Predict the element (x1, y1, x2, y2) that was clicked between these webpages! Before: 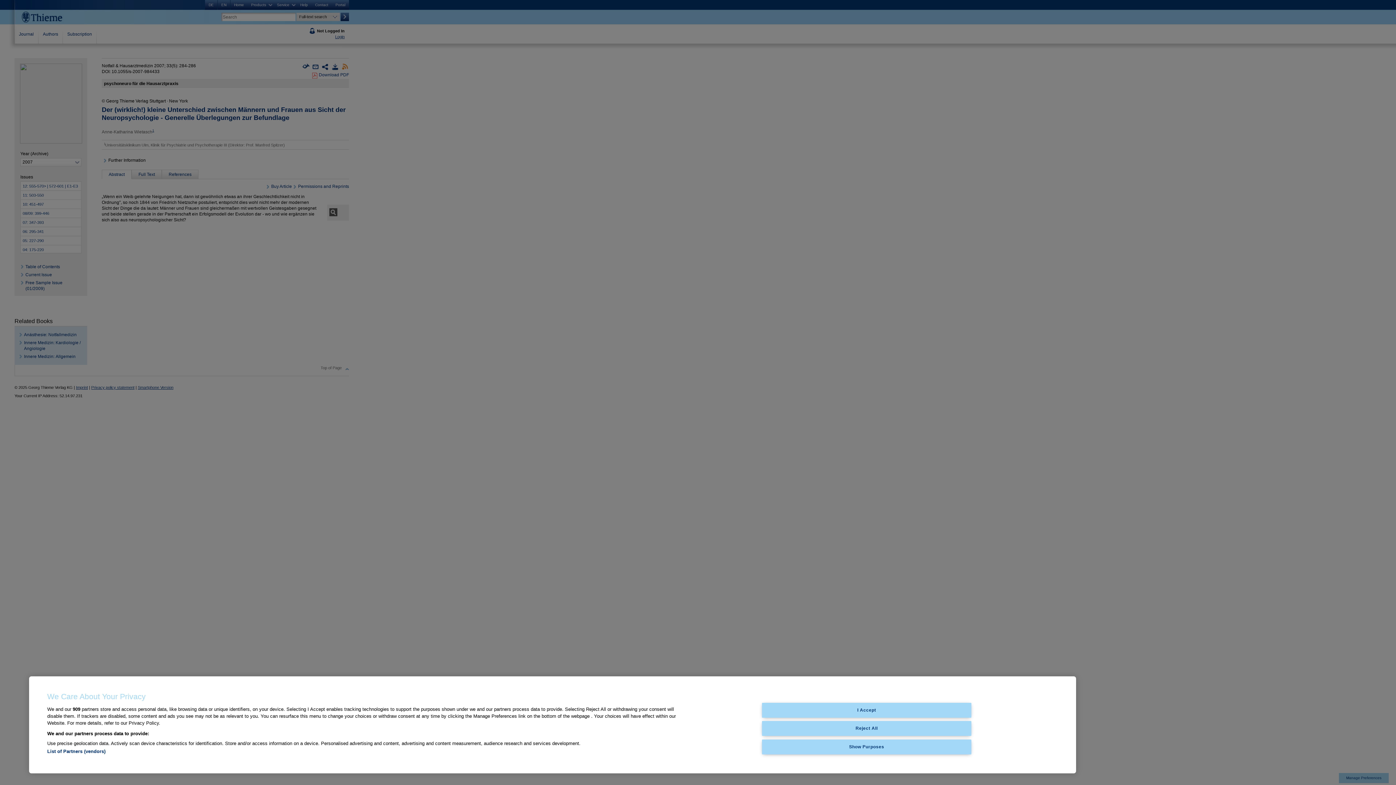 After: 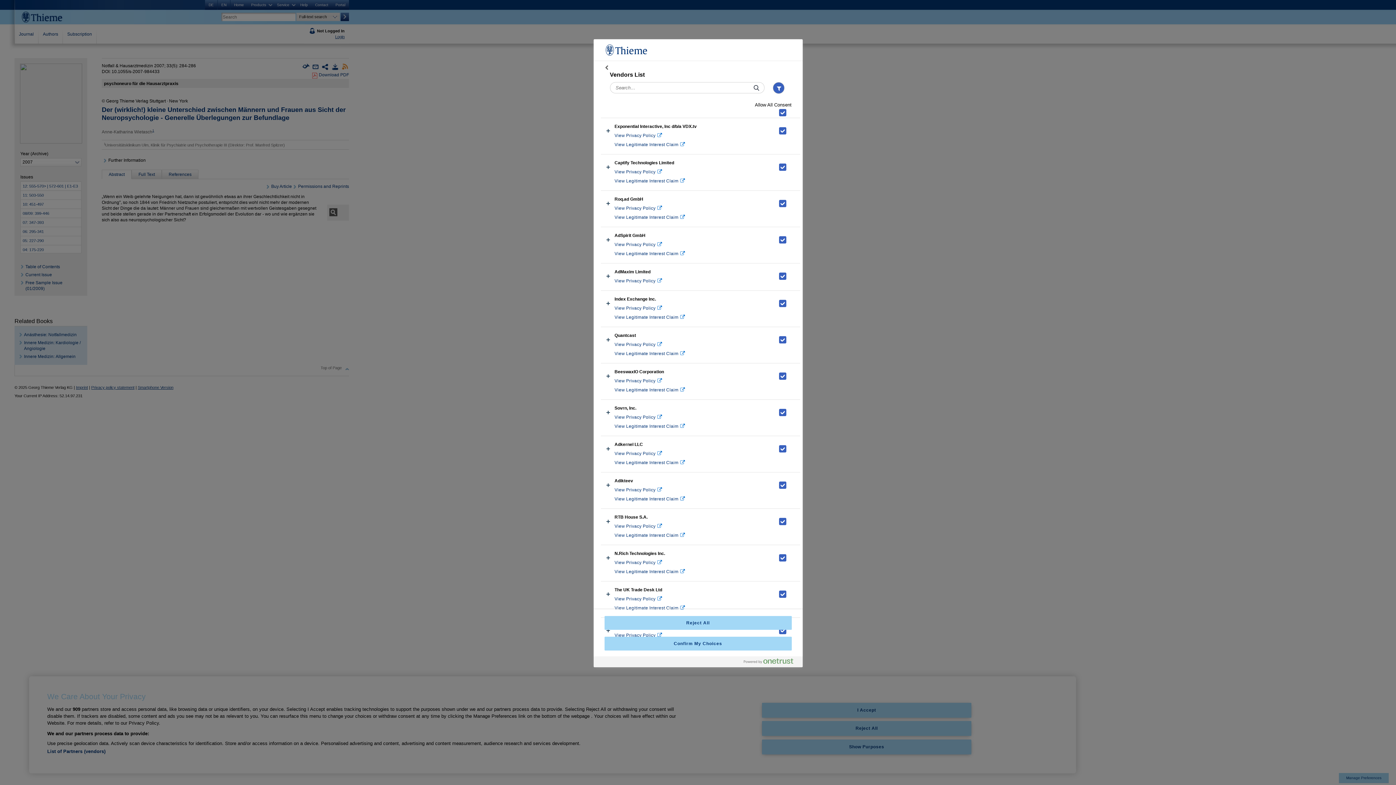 Action: bbox: (47, 749, 105, 754) label: List of Partners (vendors)